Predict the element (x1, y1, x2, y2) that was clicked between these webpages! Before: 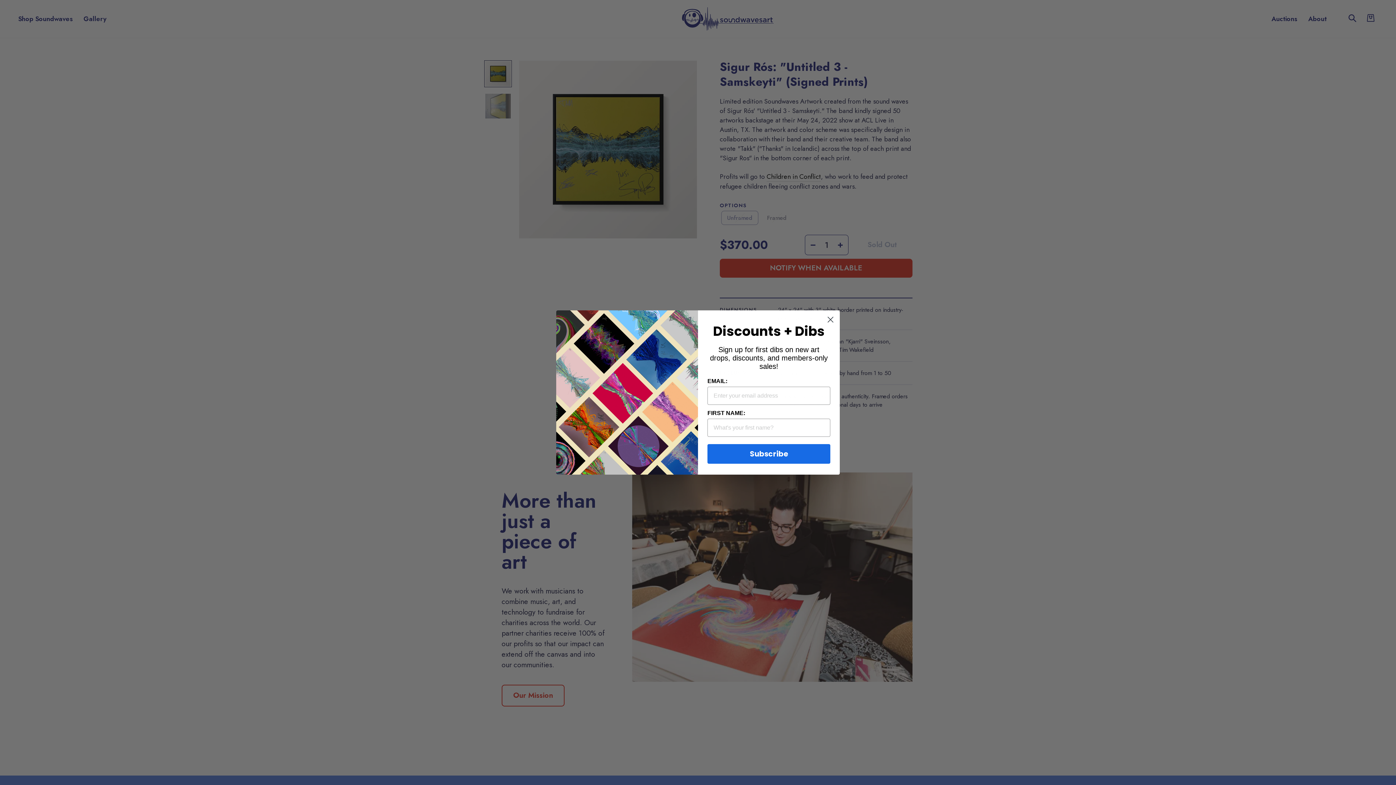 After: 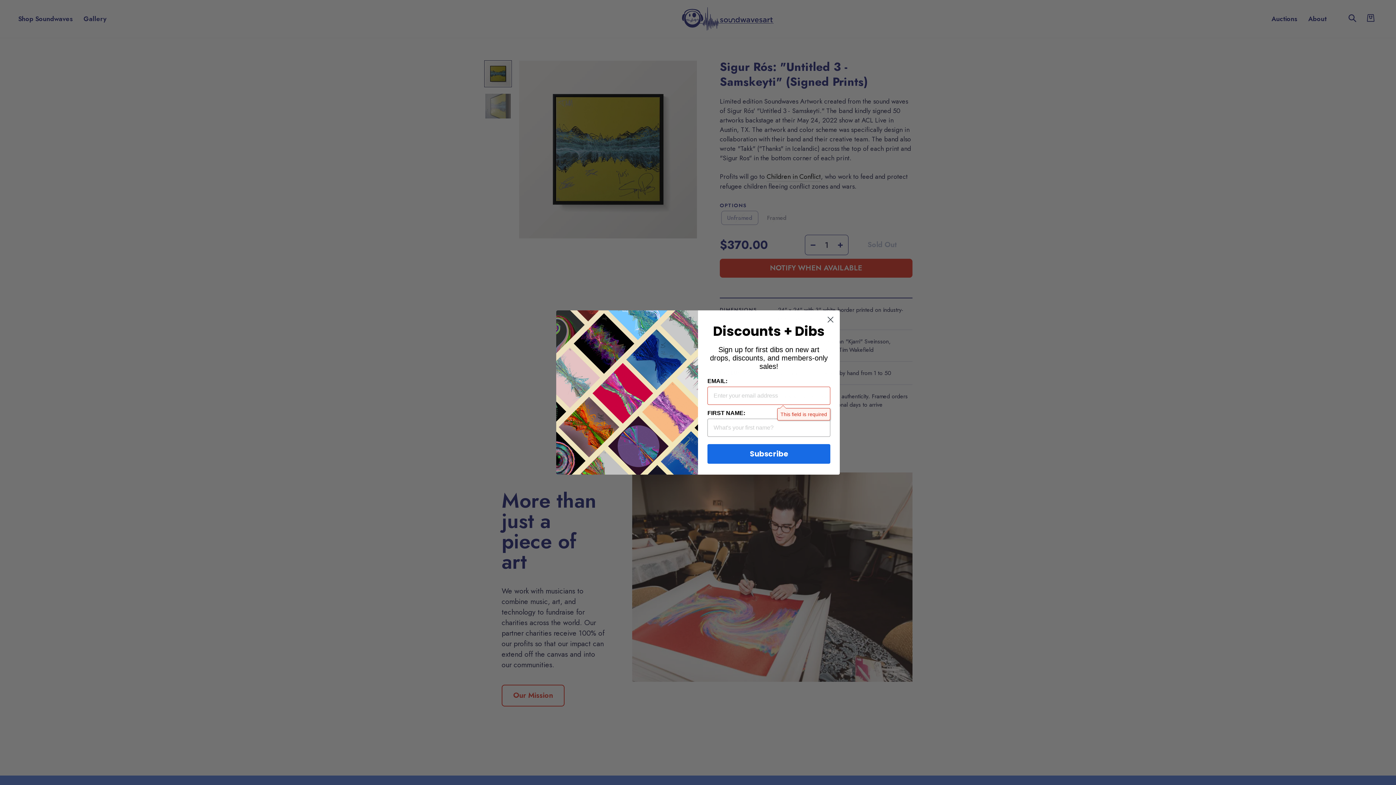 Action: bbox: (707, 460, 830, 480) label: Subscribe